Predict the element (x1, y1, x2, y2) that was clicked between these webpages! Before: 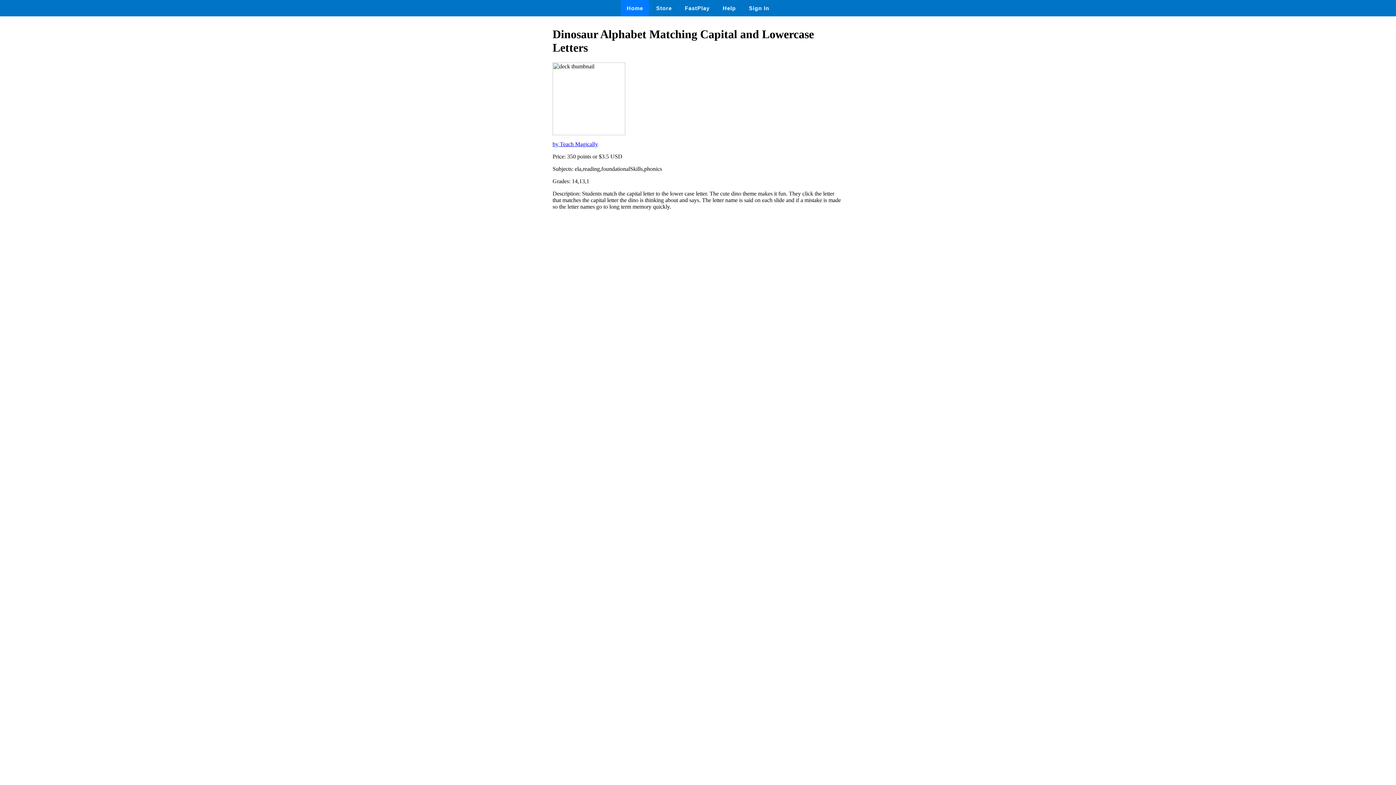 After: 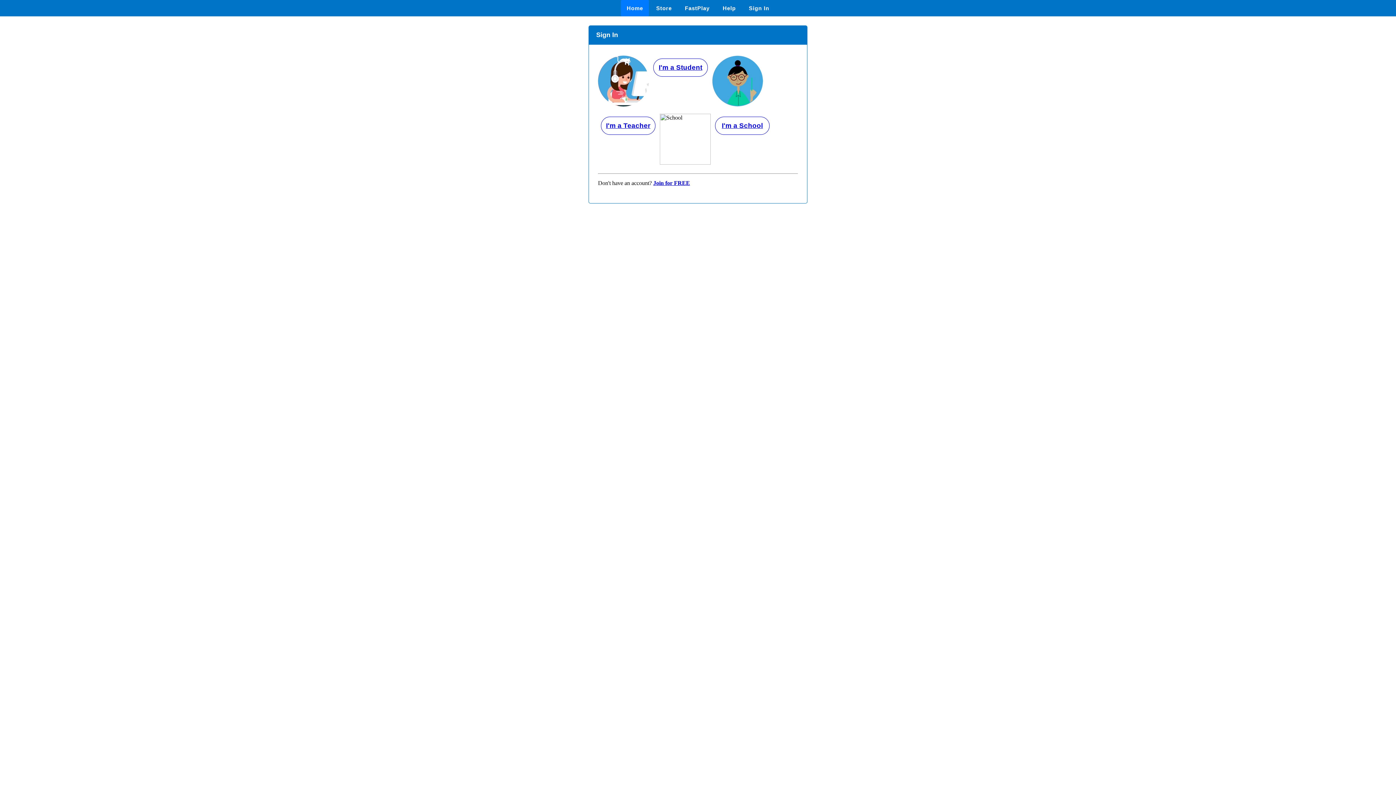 Action: bbox: (743, 0, 775, 16) label: Sign In